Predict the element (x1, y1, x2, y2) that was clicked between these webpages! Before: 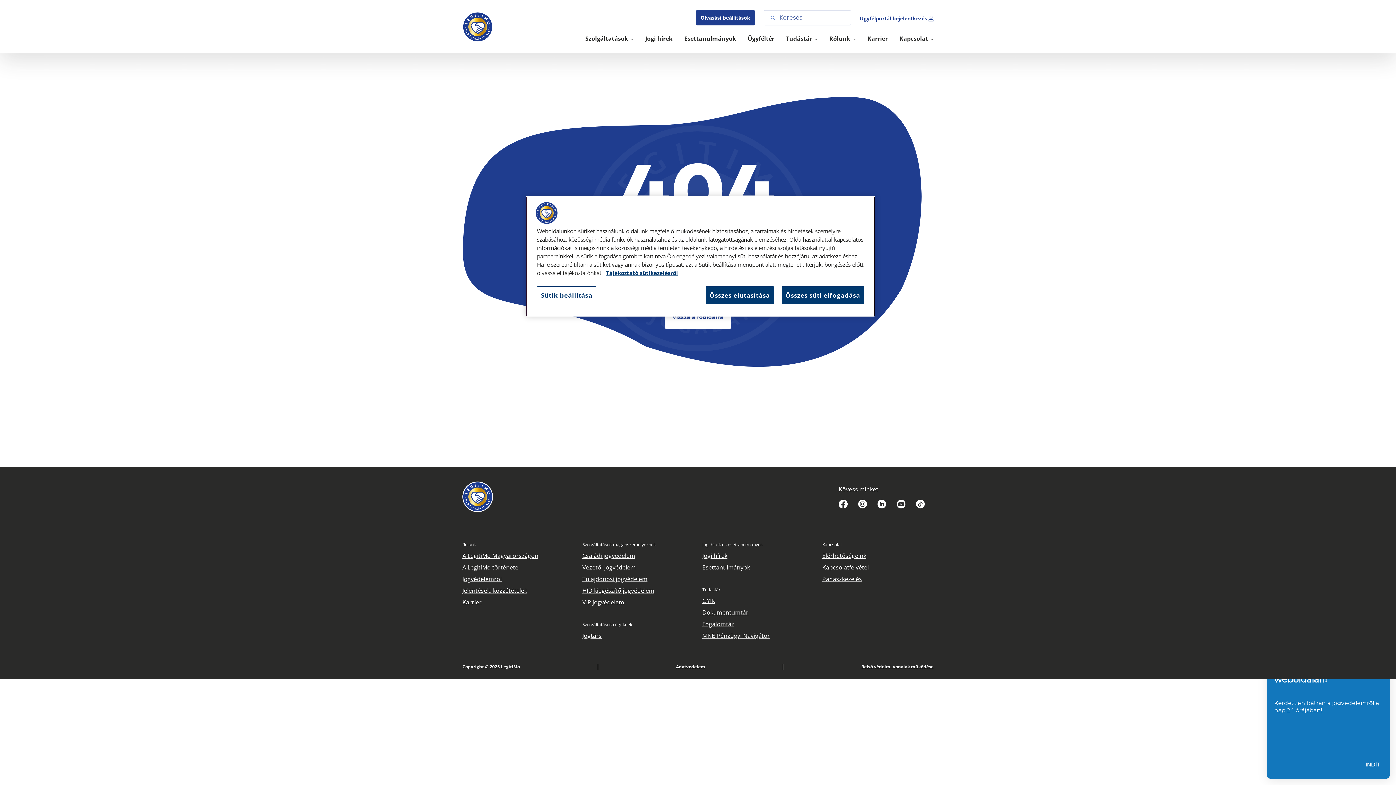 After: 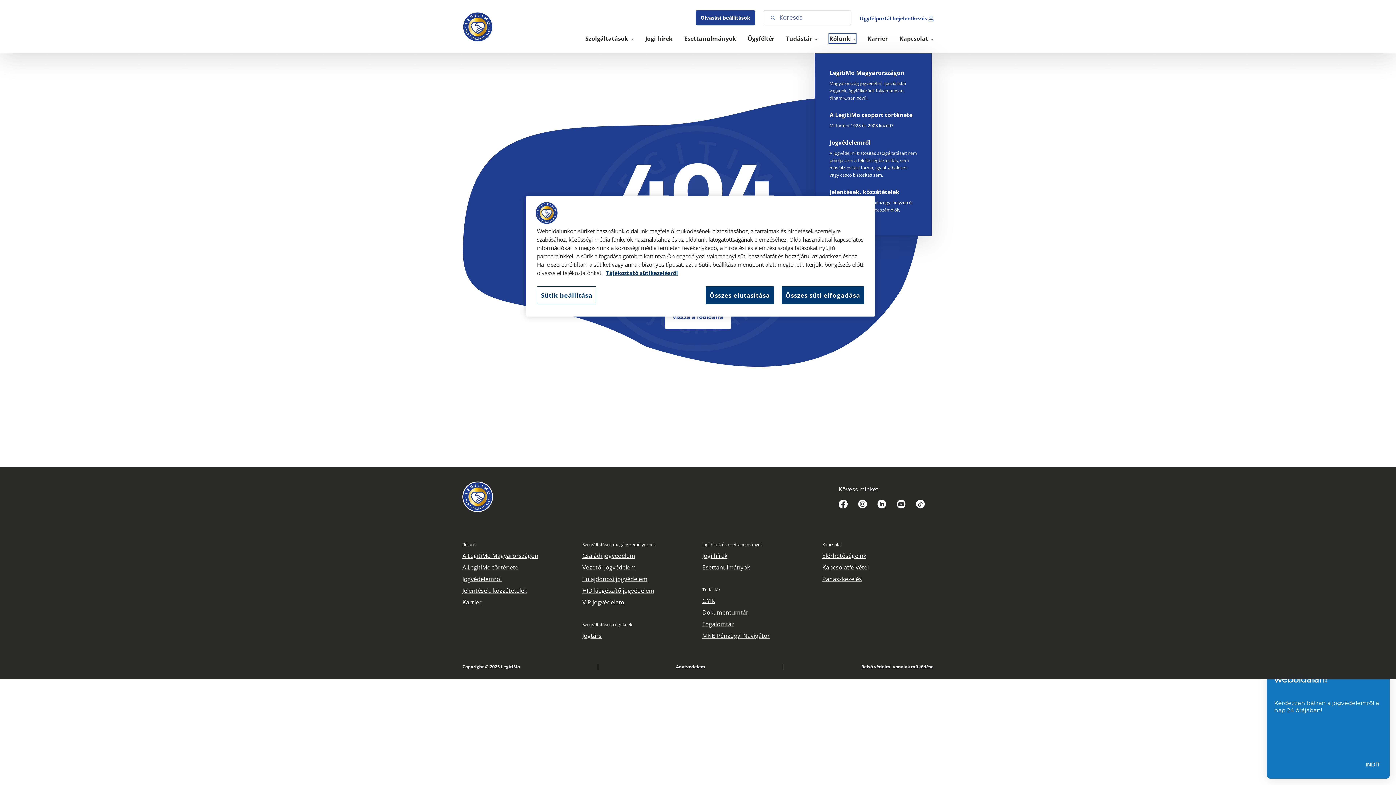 Action: bbox: (829, 34, 856, 43) label: Rólunk 